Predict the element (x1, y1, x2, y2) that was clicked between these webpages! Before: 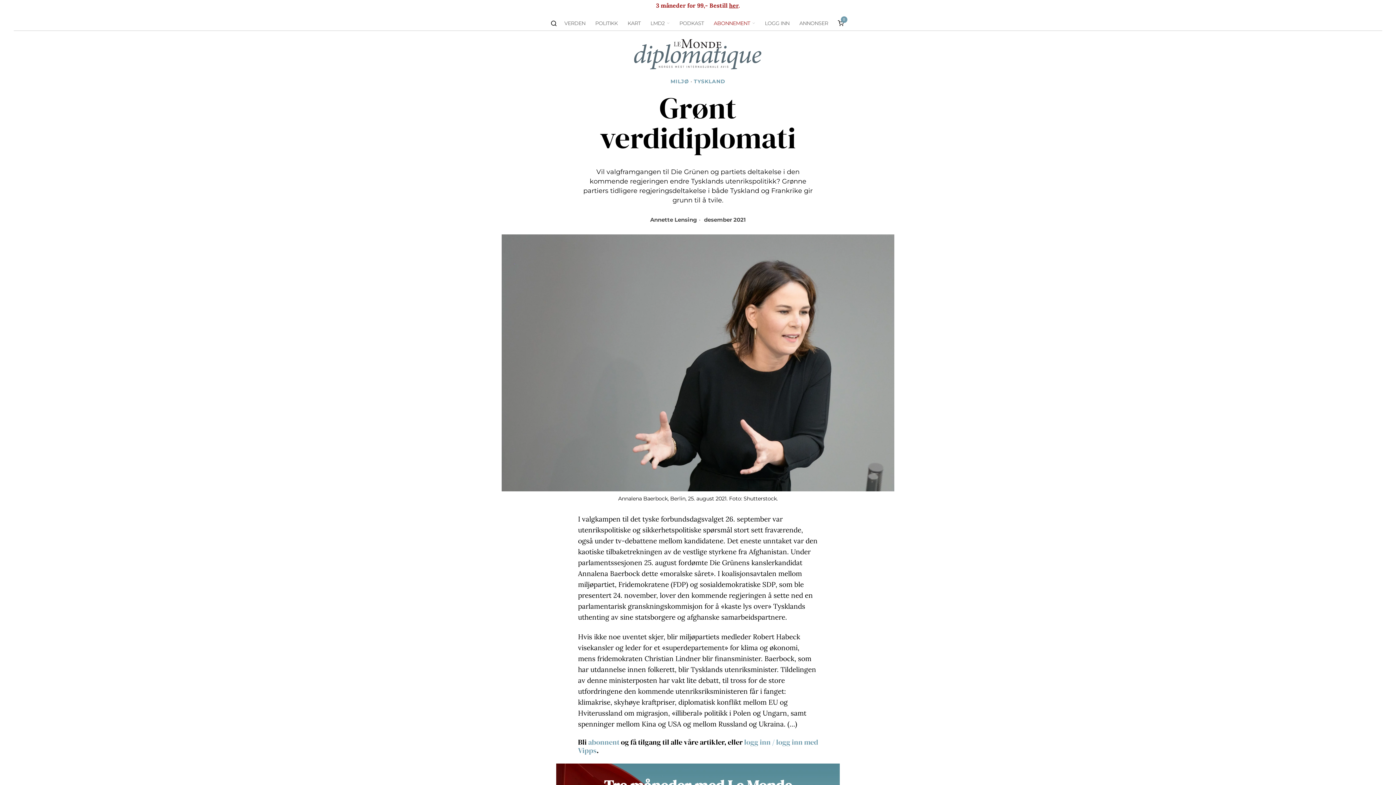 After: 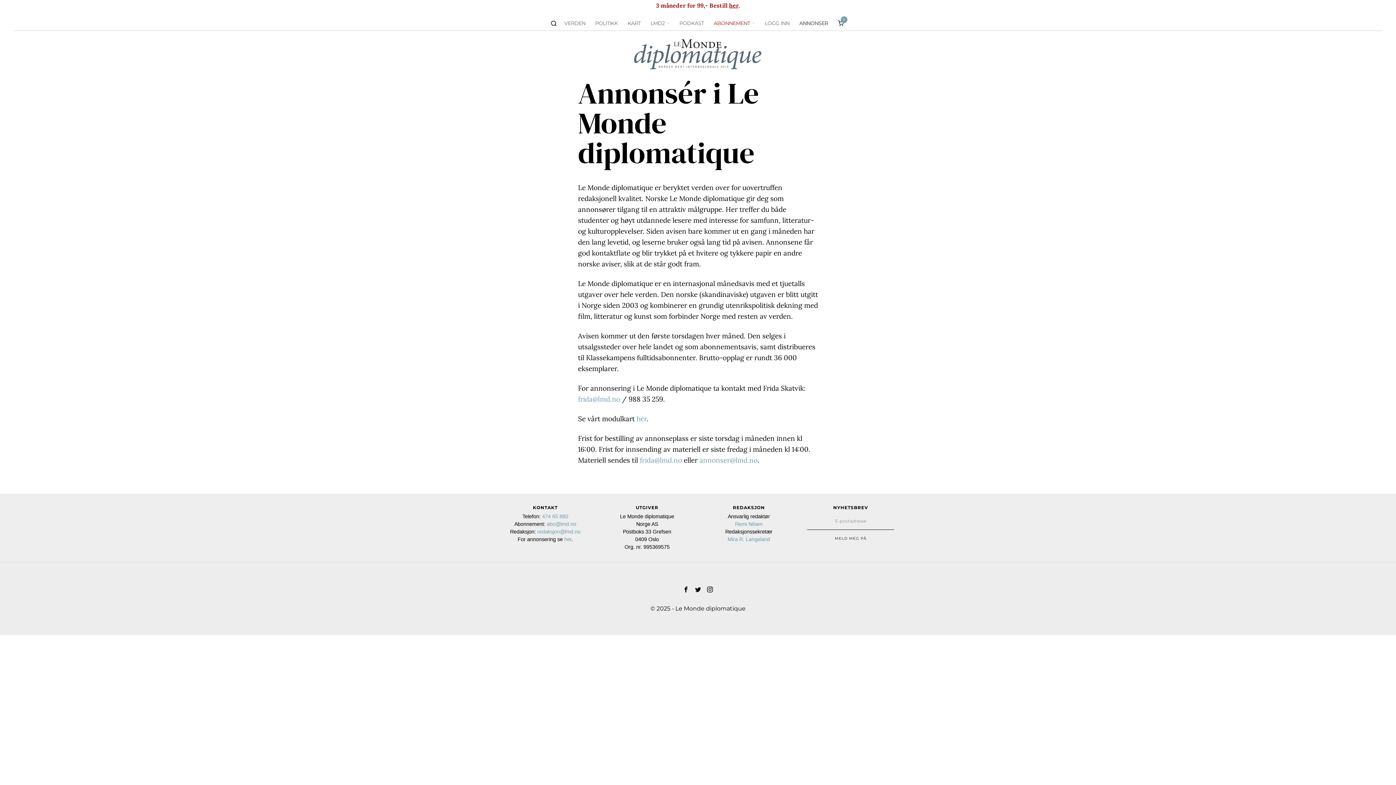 Action: bbox: (795, 16, 833, 30) label: ANNONSER